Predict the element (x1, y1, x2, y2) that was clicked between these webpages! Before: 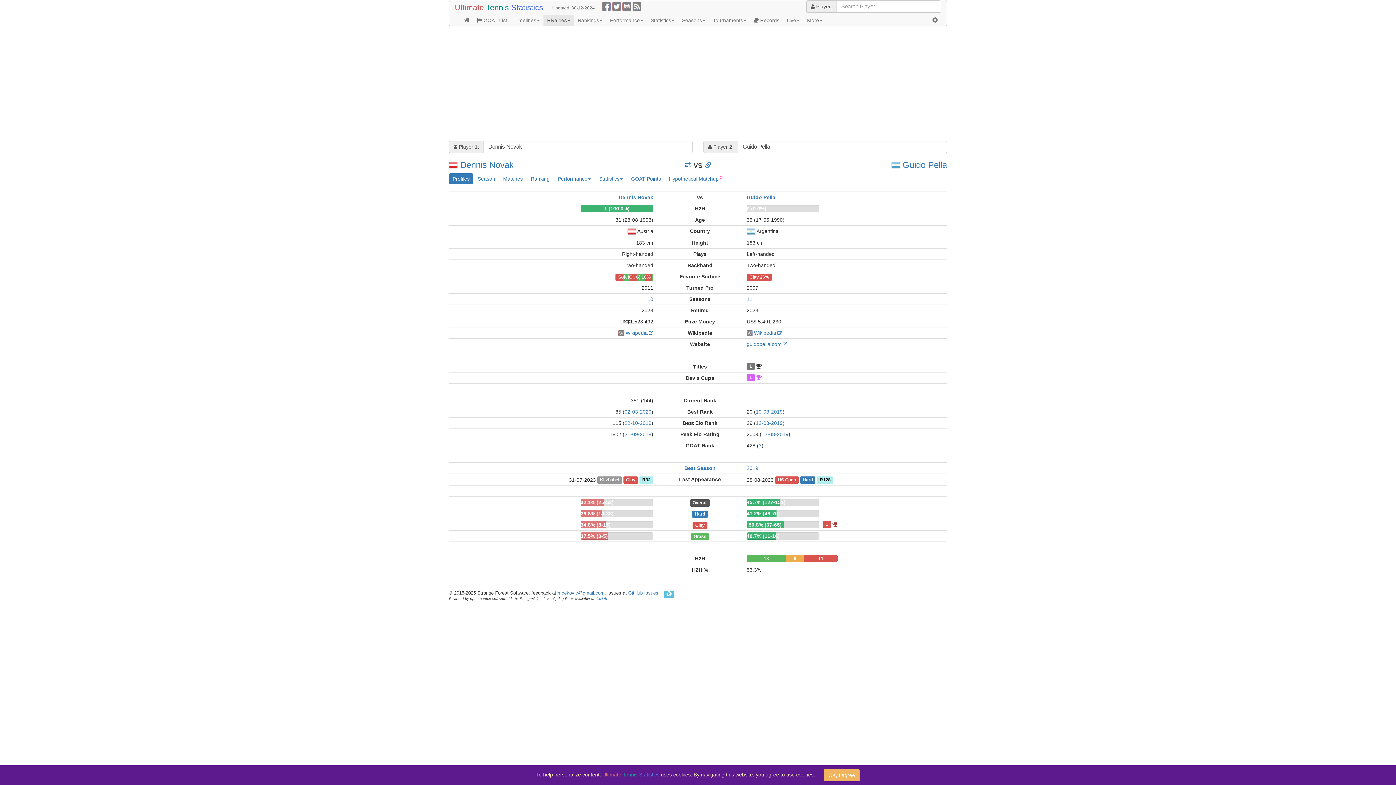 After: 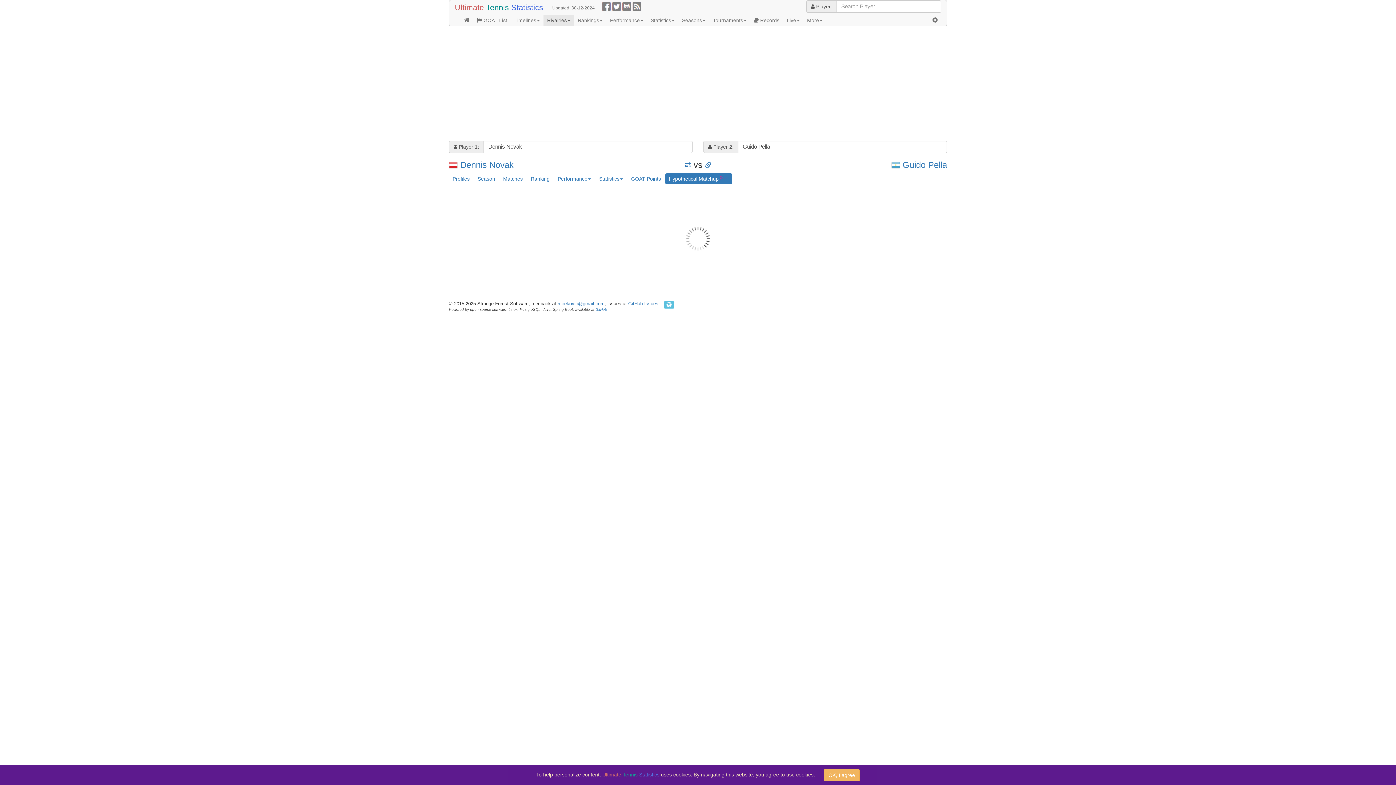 Action: label: Hypothetical Matchup bbox: (665, 173, 732, 184)